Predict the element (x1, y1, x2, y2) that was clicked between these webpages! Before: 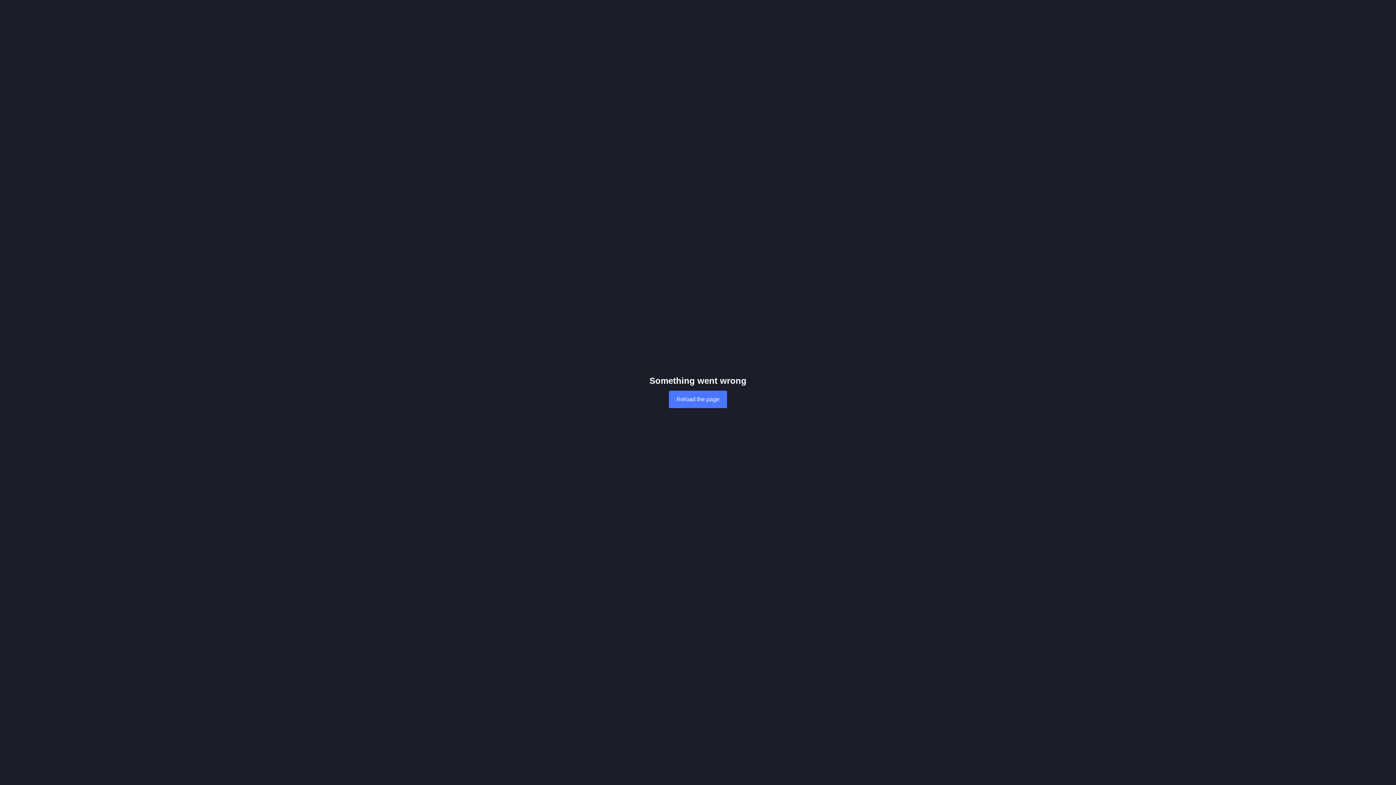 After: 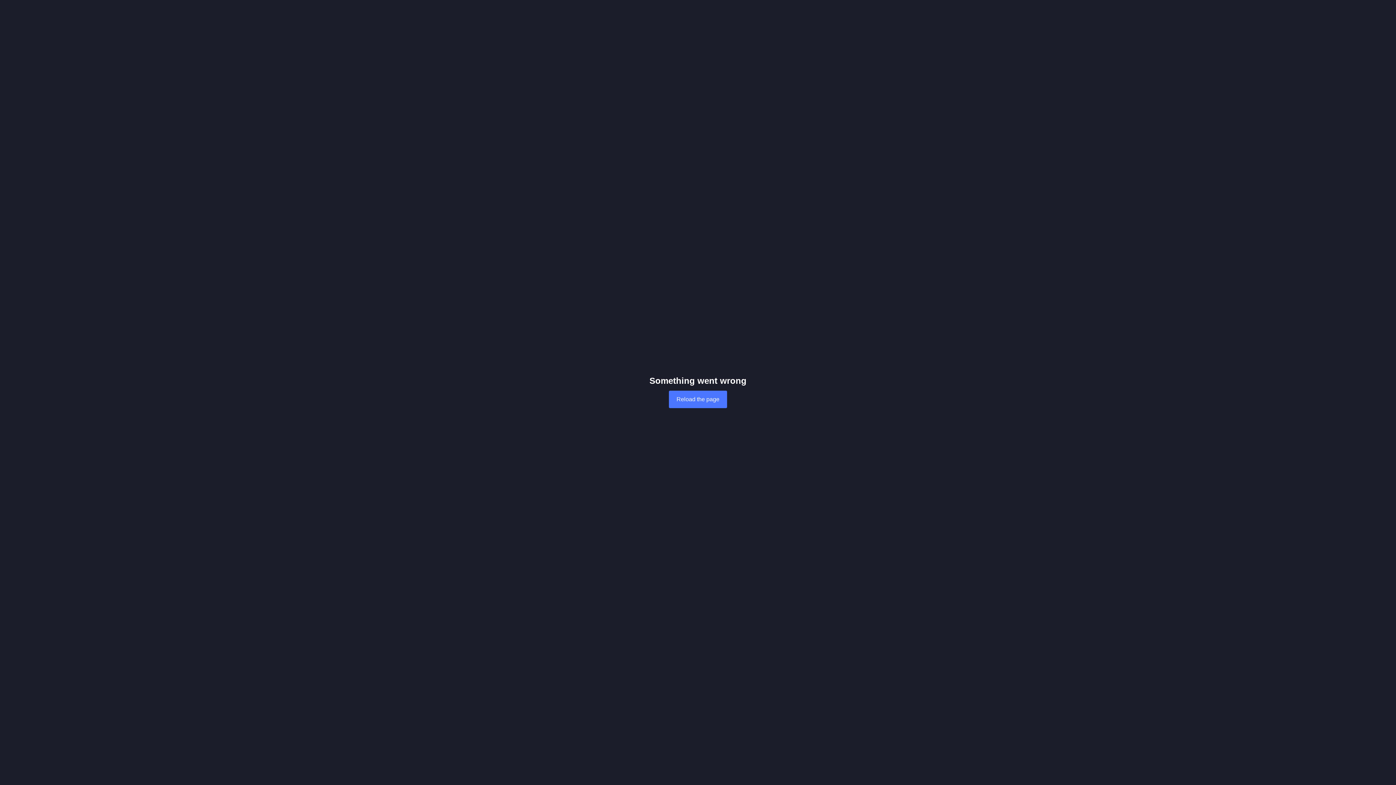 Action: label: Reload the page bbox: (669, 390, 727, 408)